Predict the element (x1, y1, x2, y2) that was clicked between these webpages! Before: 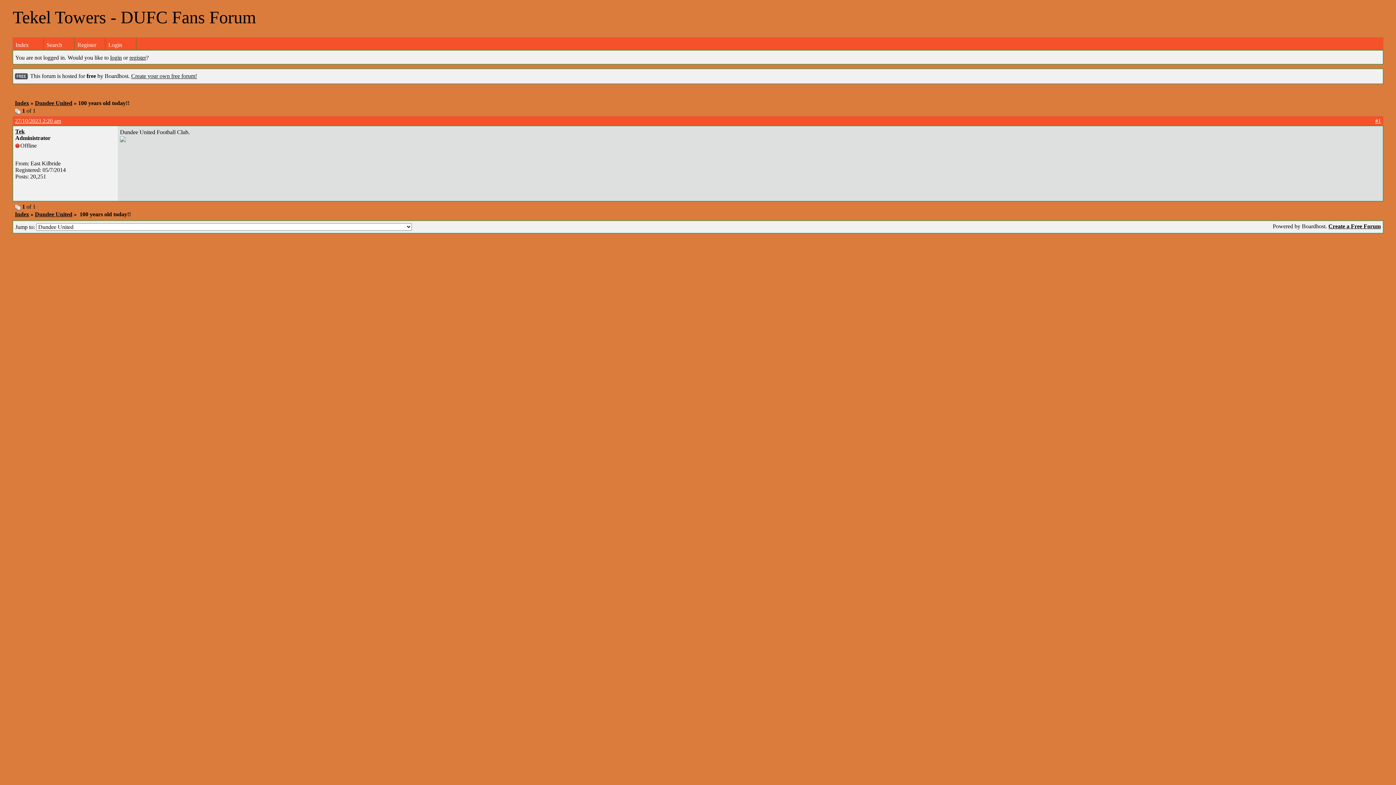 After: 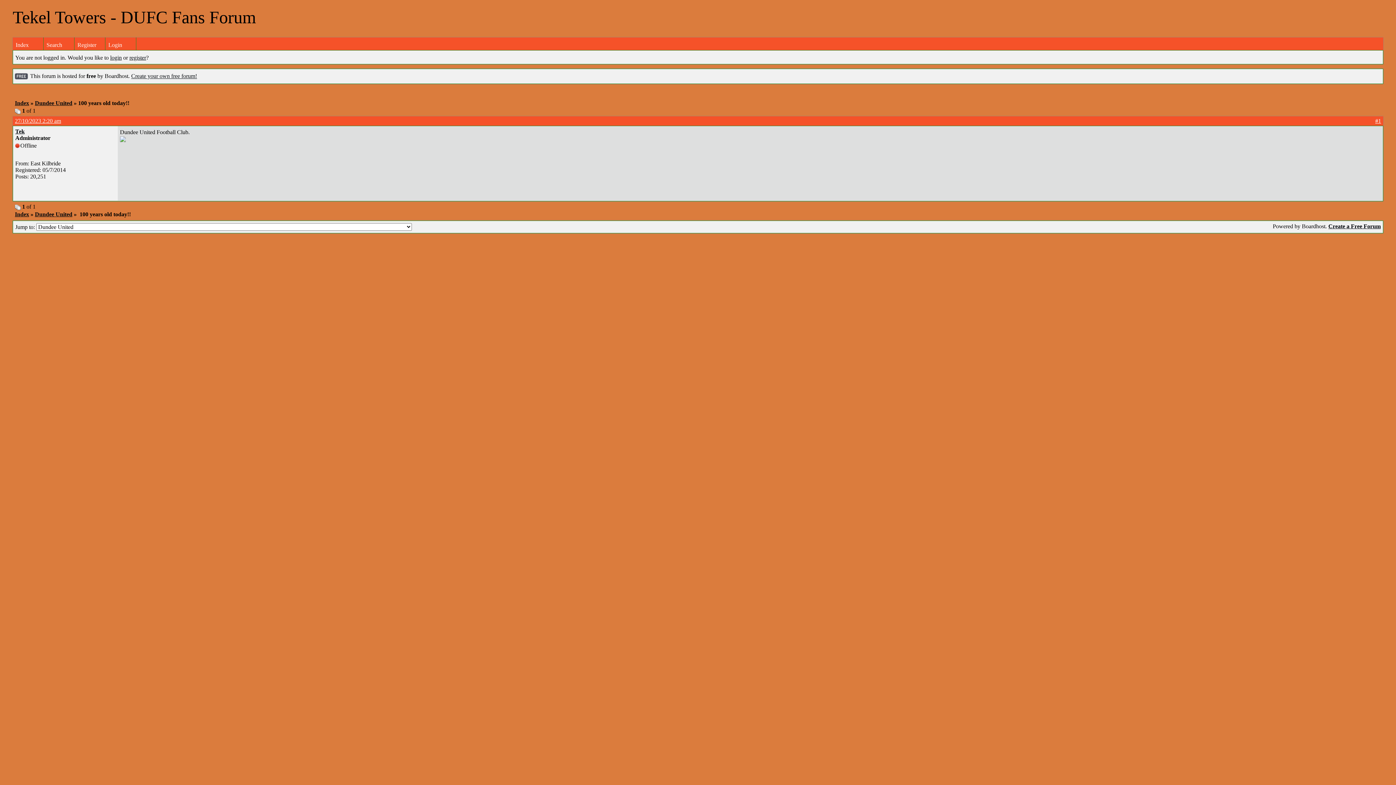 Action: bbox: (14, 117, 61, 124) label: 27/10/2023 2:20 am